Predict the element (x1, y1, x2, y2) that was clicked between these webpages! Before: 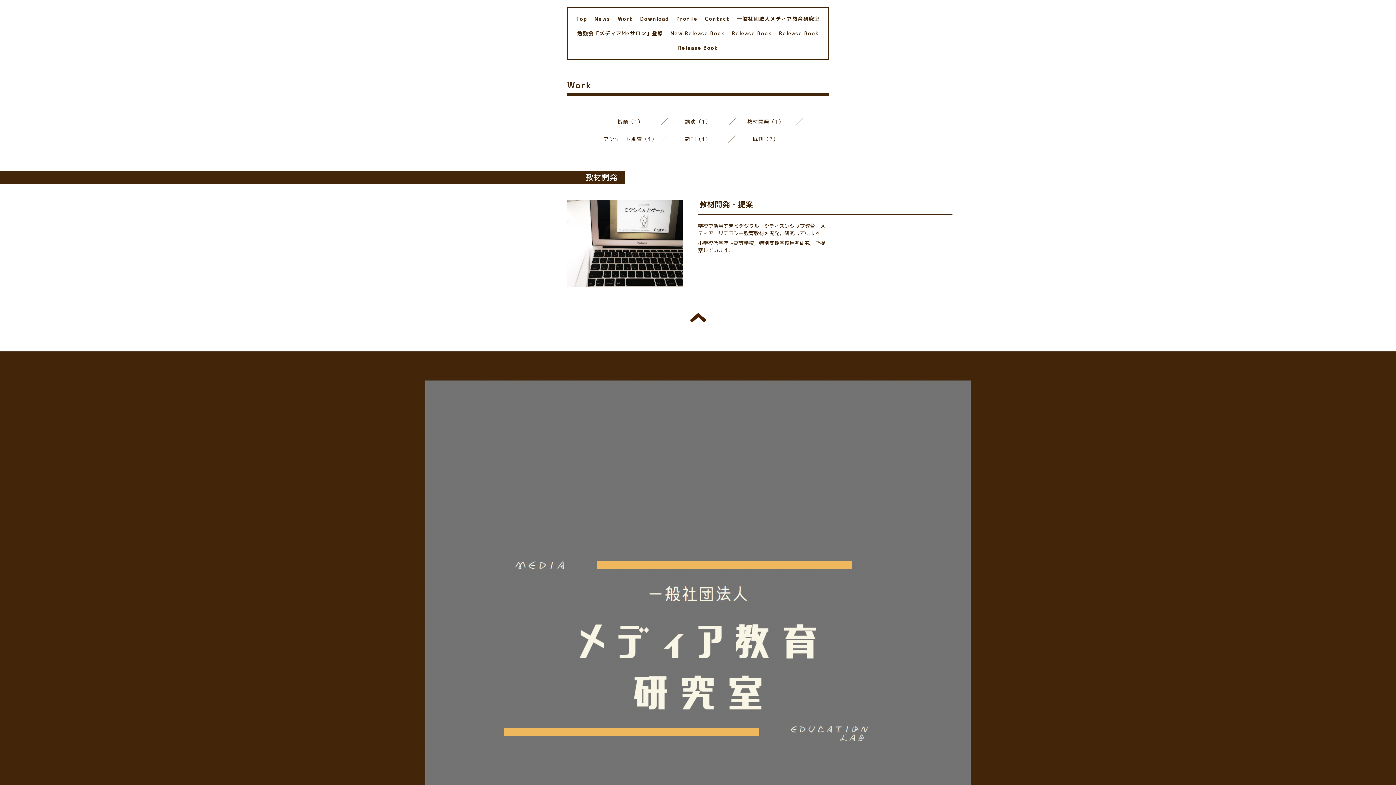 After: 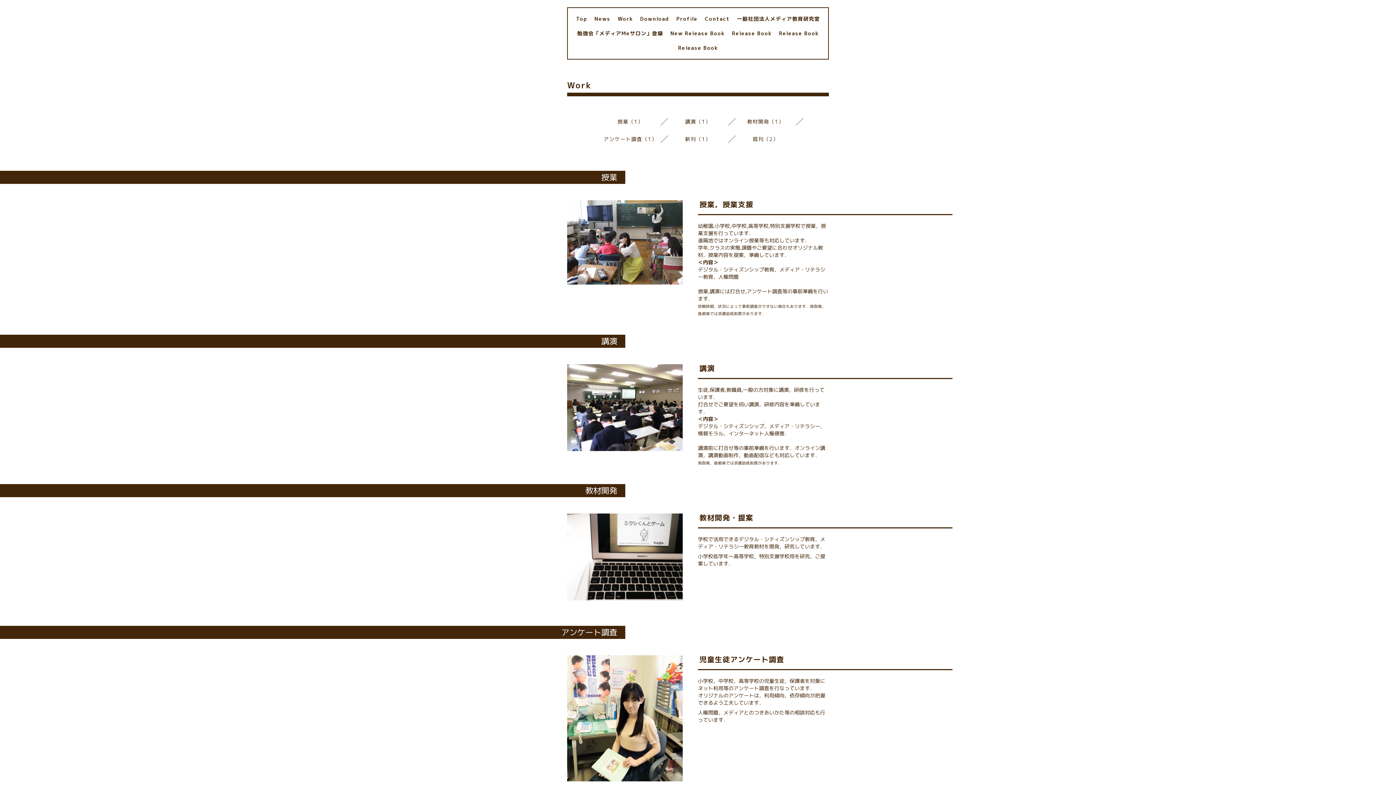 Action: bbox: (617, 15, 633, 22) label: Work